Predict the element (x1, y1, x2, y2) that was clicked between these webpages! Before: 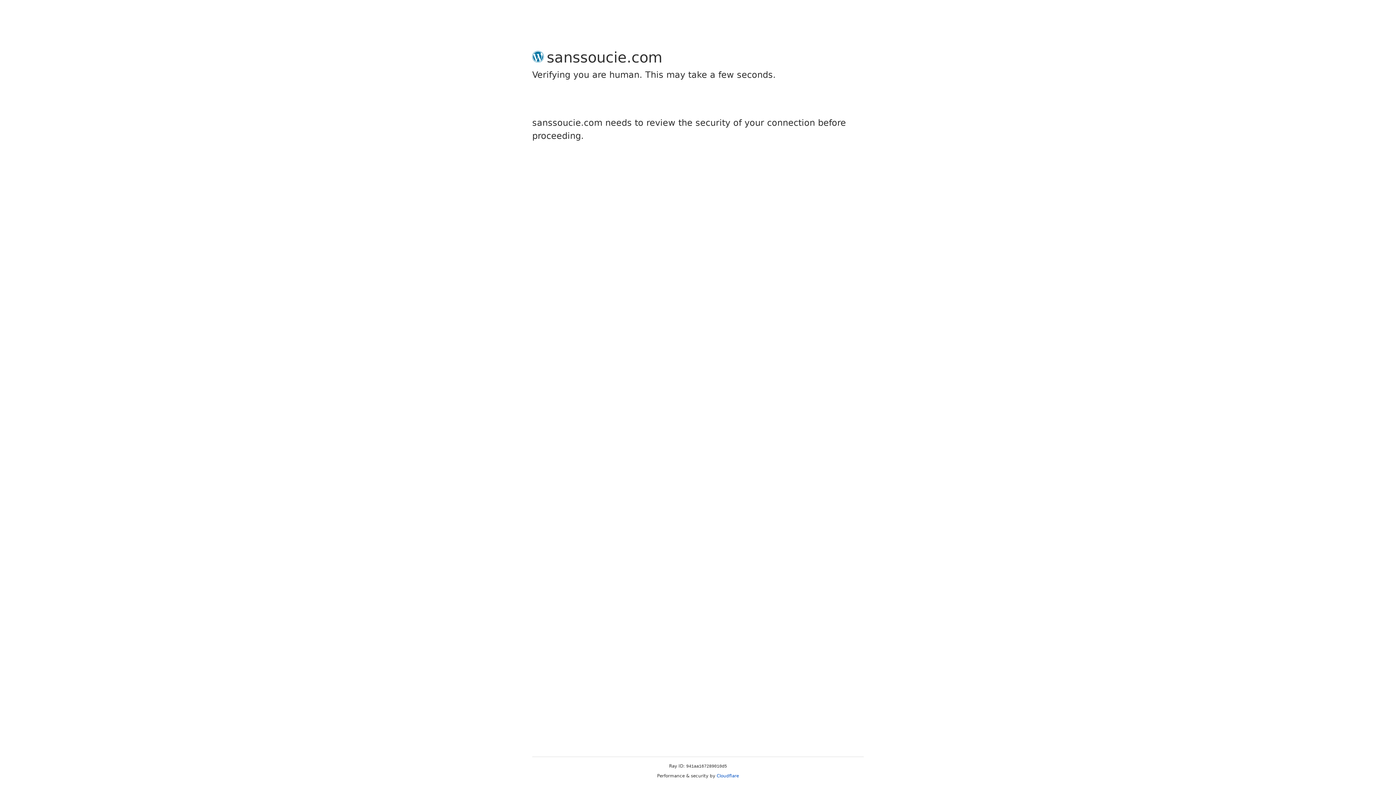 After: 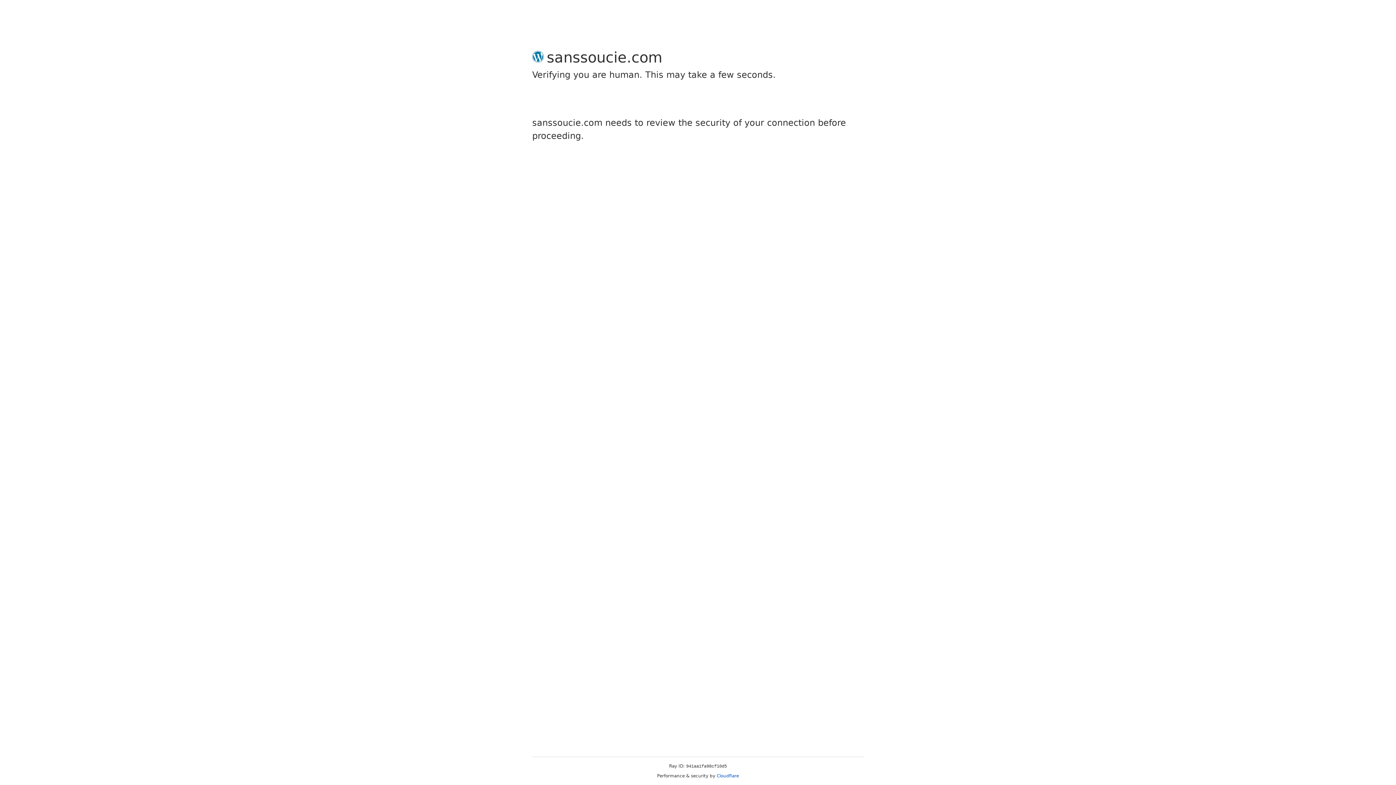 Action: bbox: (716, 773, 739, 778) label: Cloudflare